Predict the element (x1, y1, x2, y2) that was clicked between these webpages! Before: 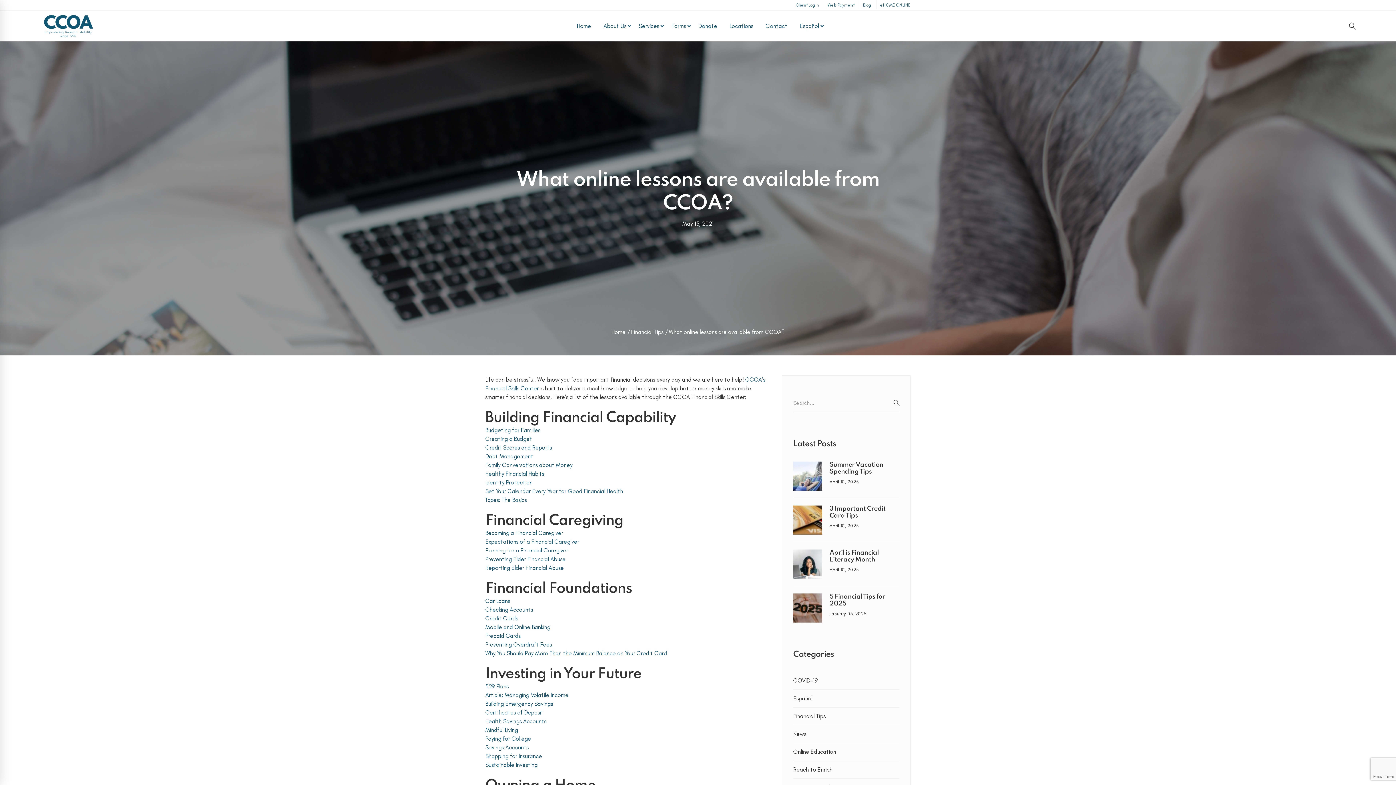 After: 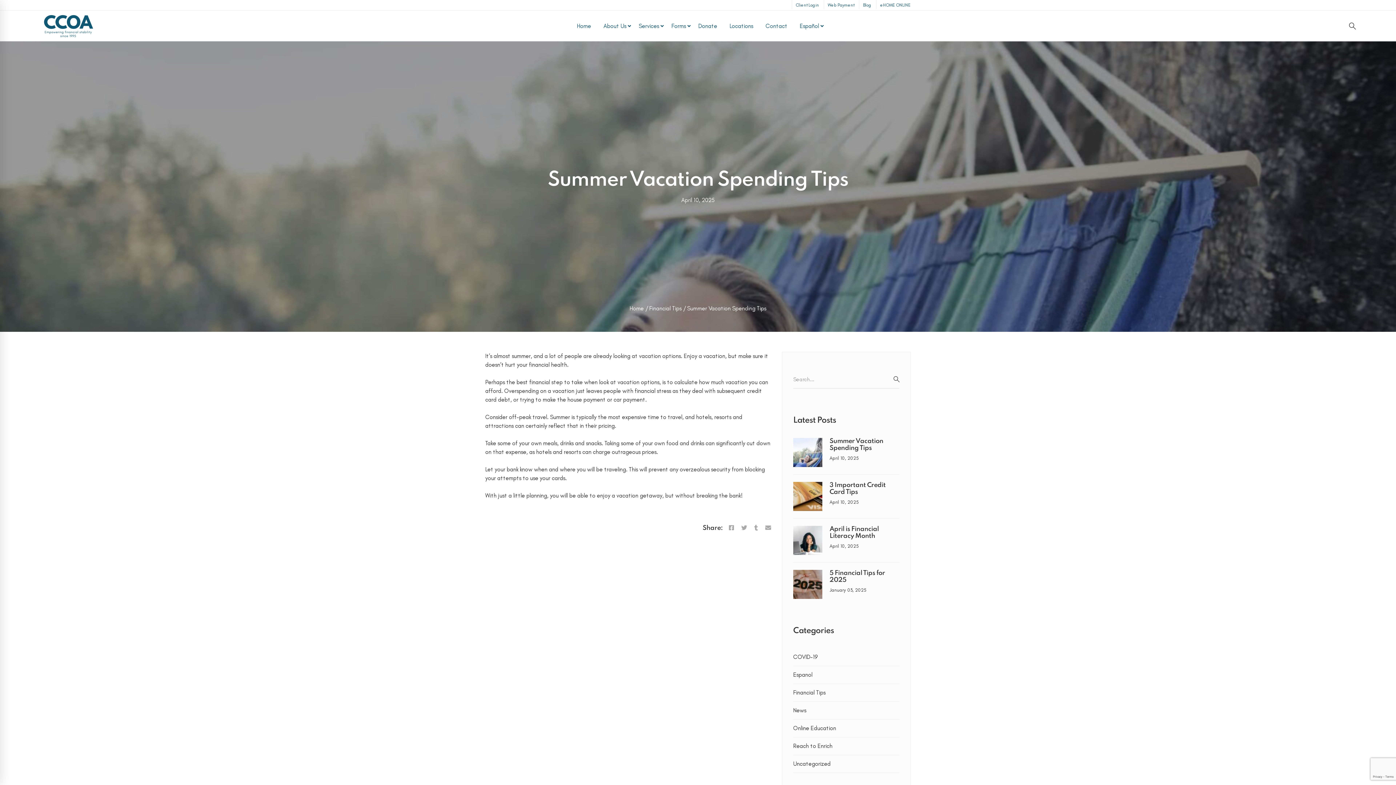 Action: bbox: (793, 462, 822, 469)